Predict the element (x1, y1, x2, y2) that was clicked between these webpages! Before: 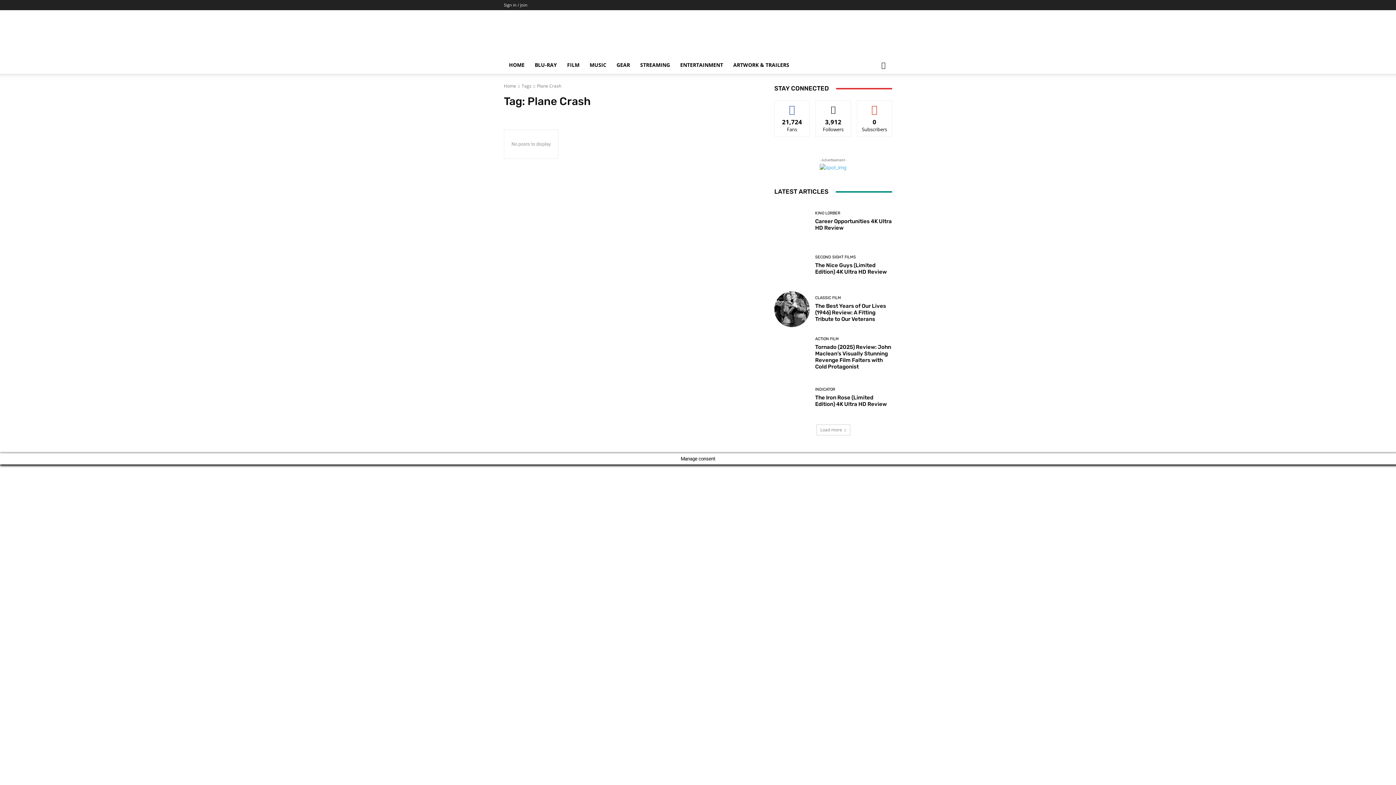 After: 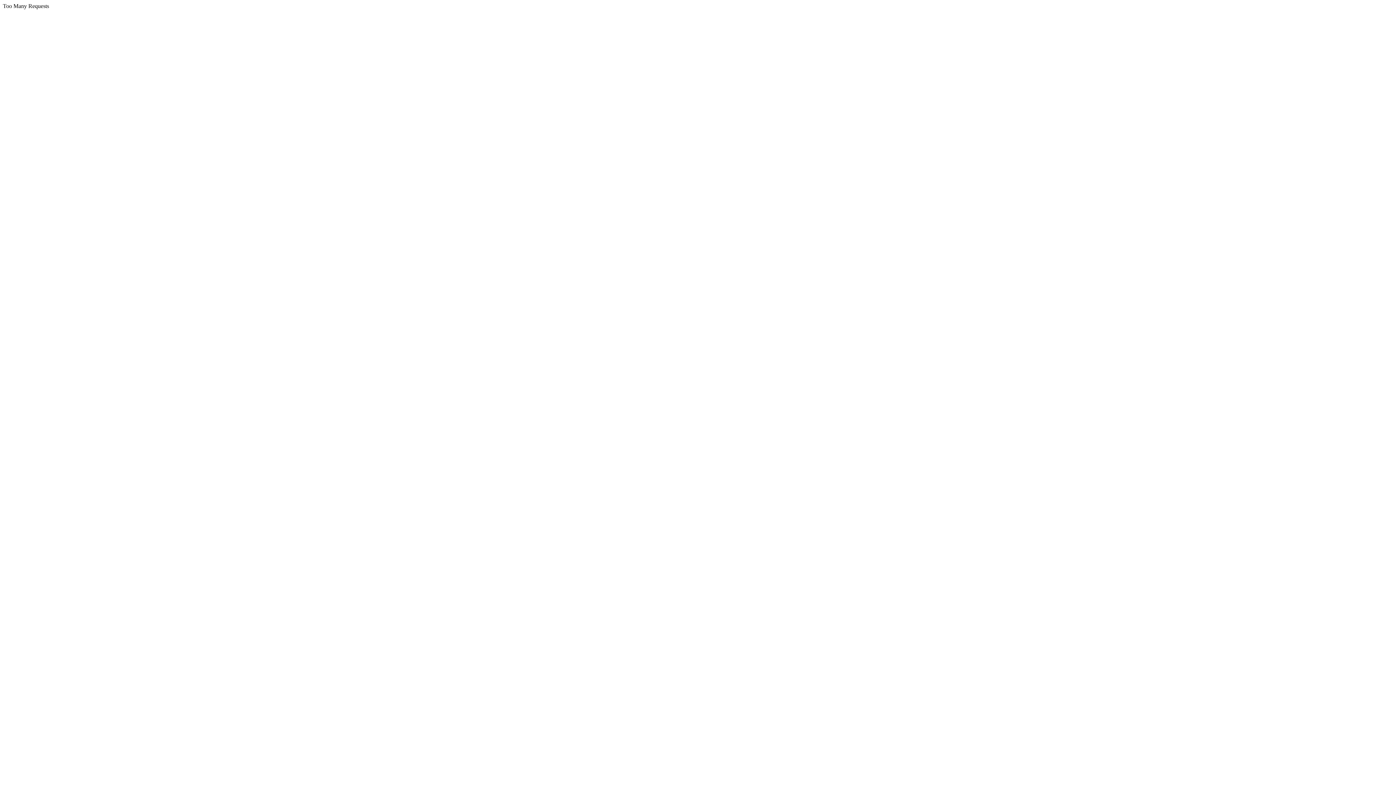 Action: label: ACTION FILM bbox: (815, 336, 838, 340)